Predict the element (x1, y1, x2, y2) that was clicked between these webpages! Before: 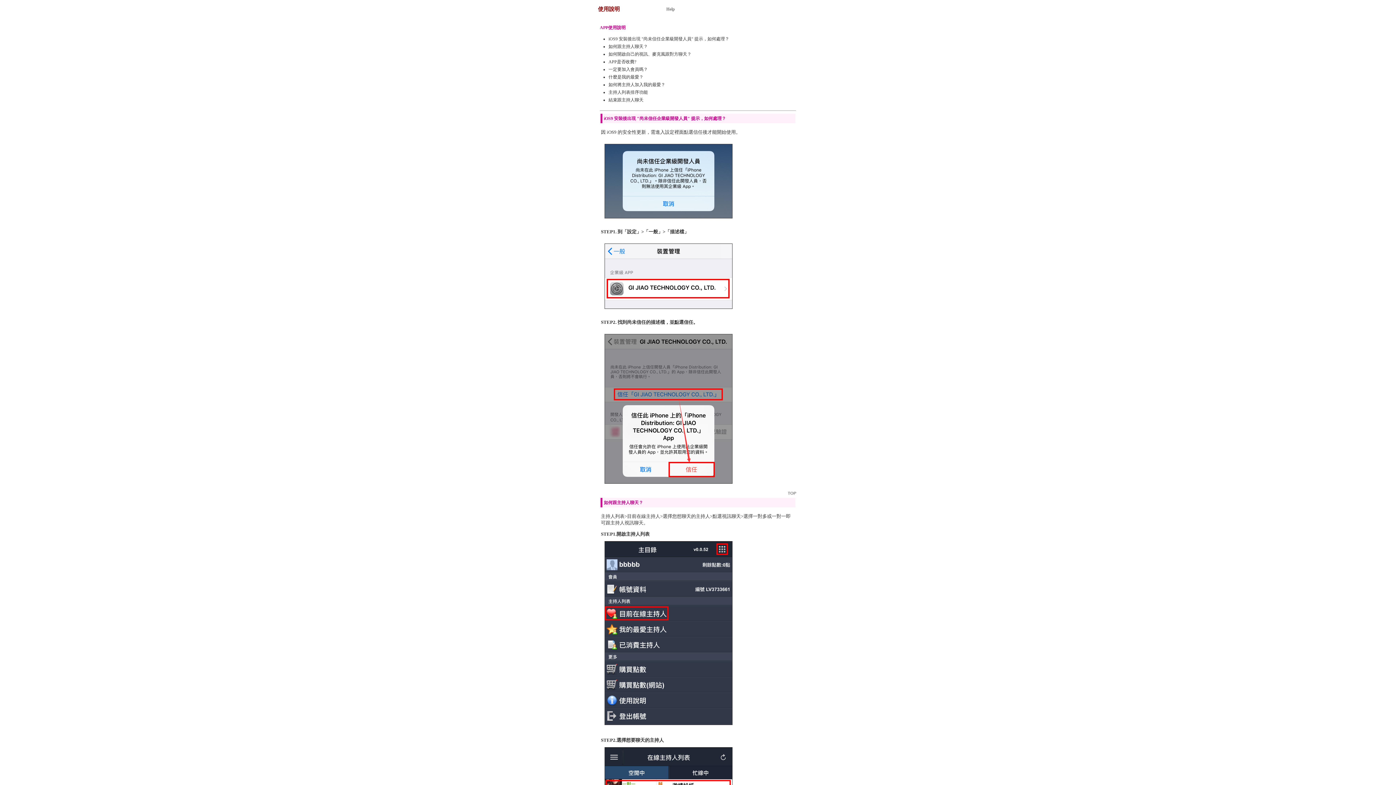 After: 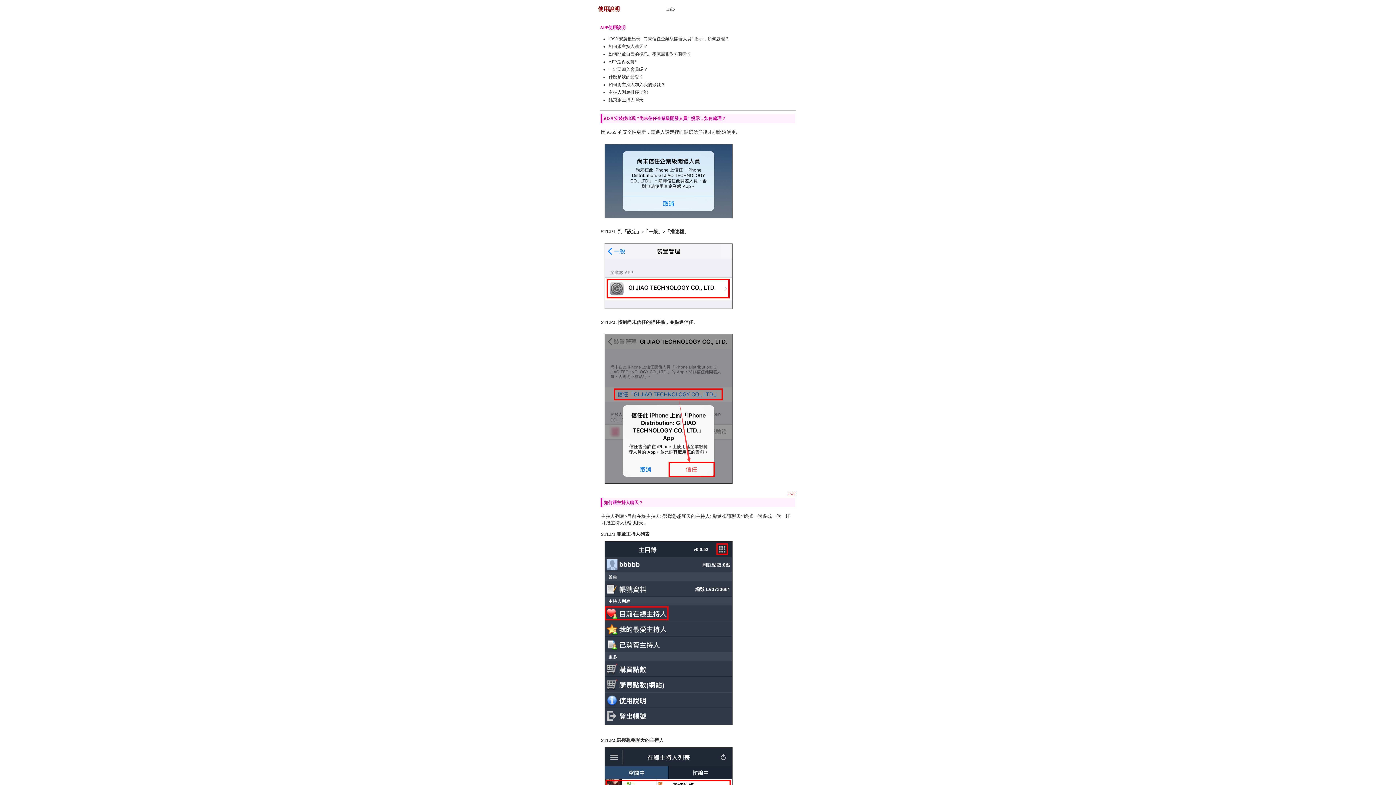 Action: label: TOP bbox: (788, 491, 796, 495)